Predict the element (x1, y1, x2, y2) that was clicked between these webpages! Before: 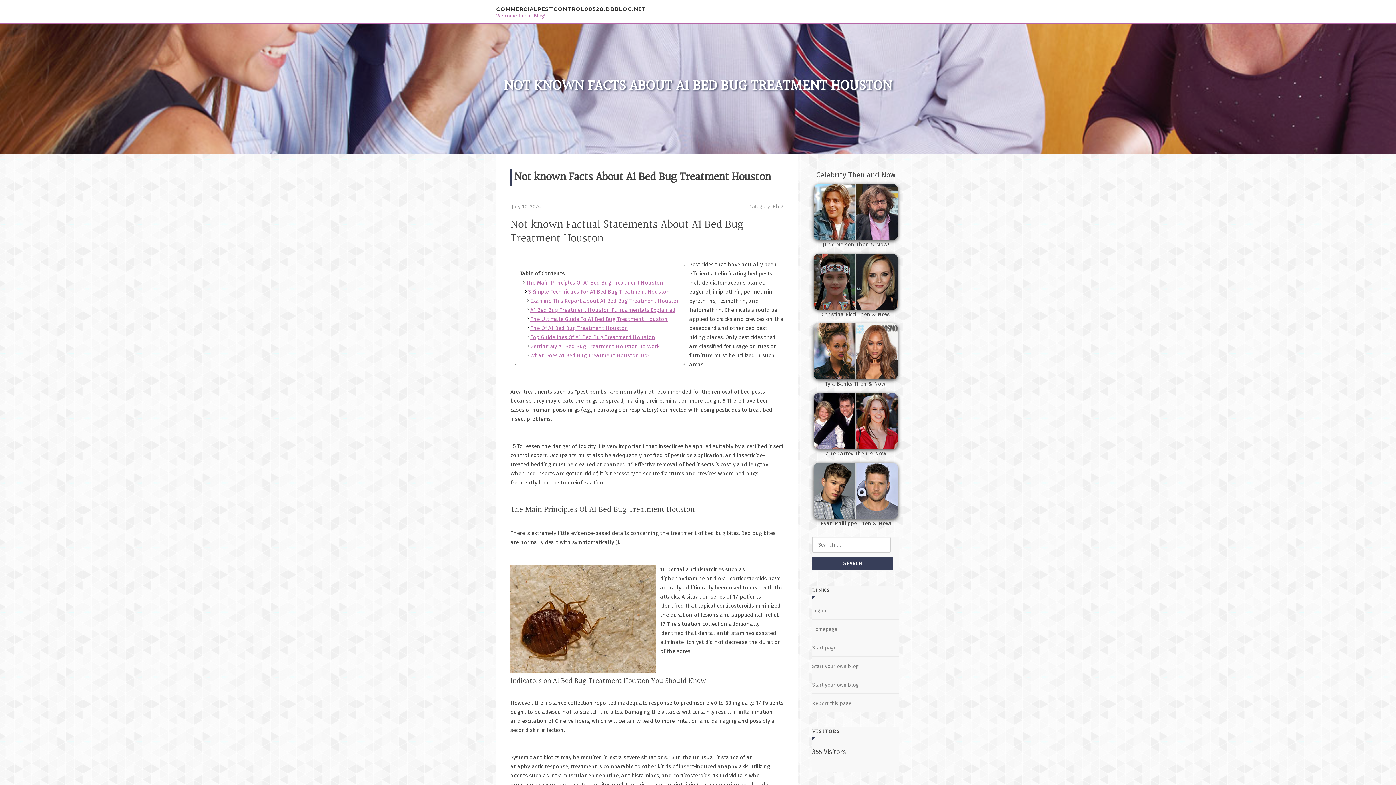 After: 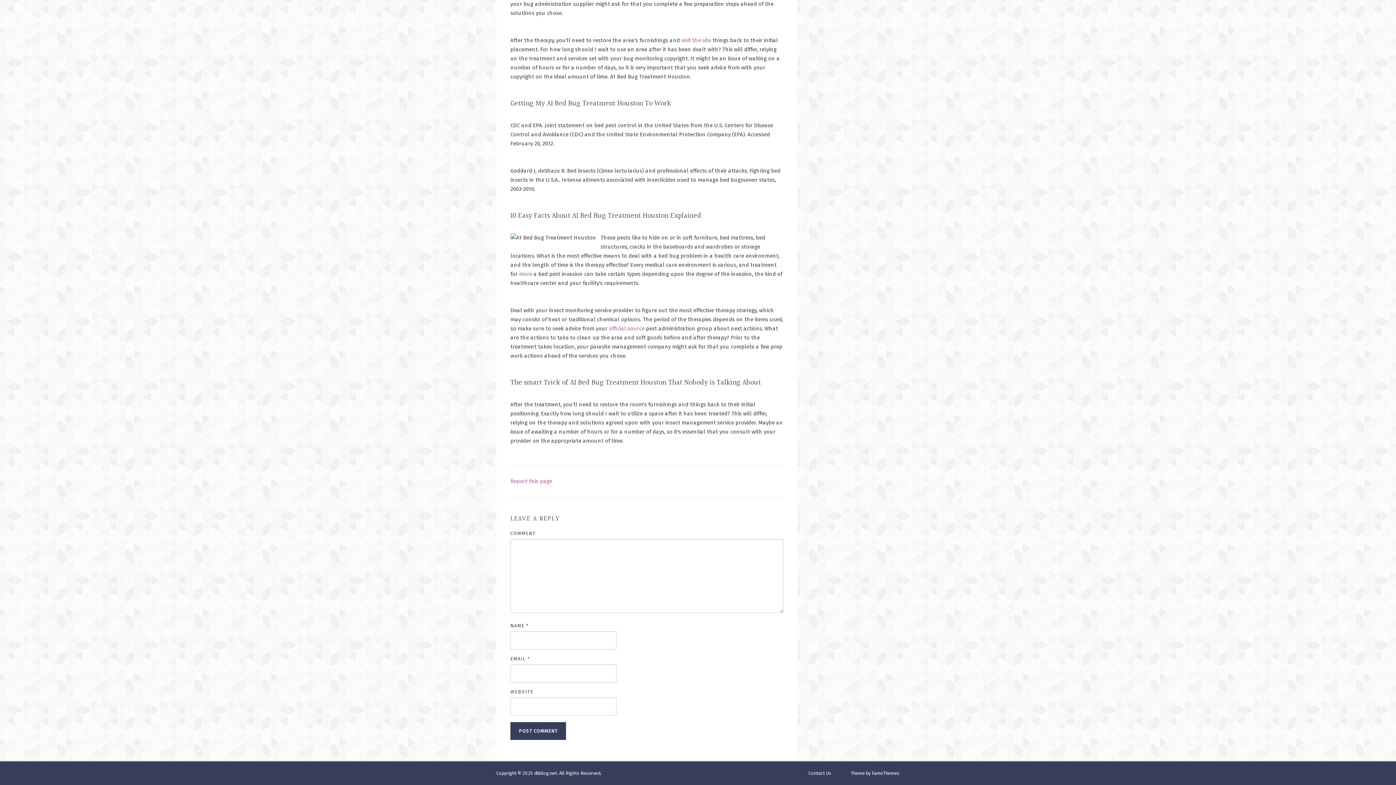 Action: label: What Does A1 Bed Bug Treatment Houston Do? bbox: (519, 351, 680, 360)